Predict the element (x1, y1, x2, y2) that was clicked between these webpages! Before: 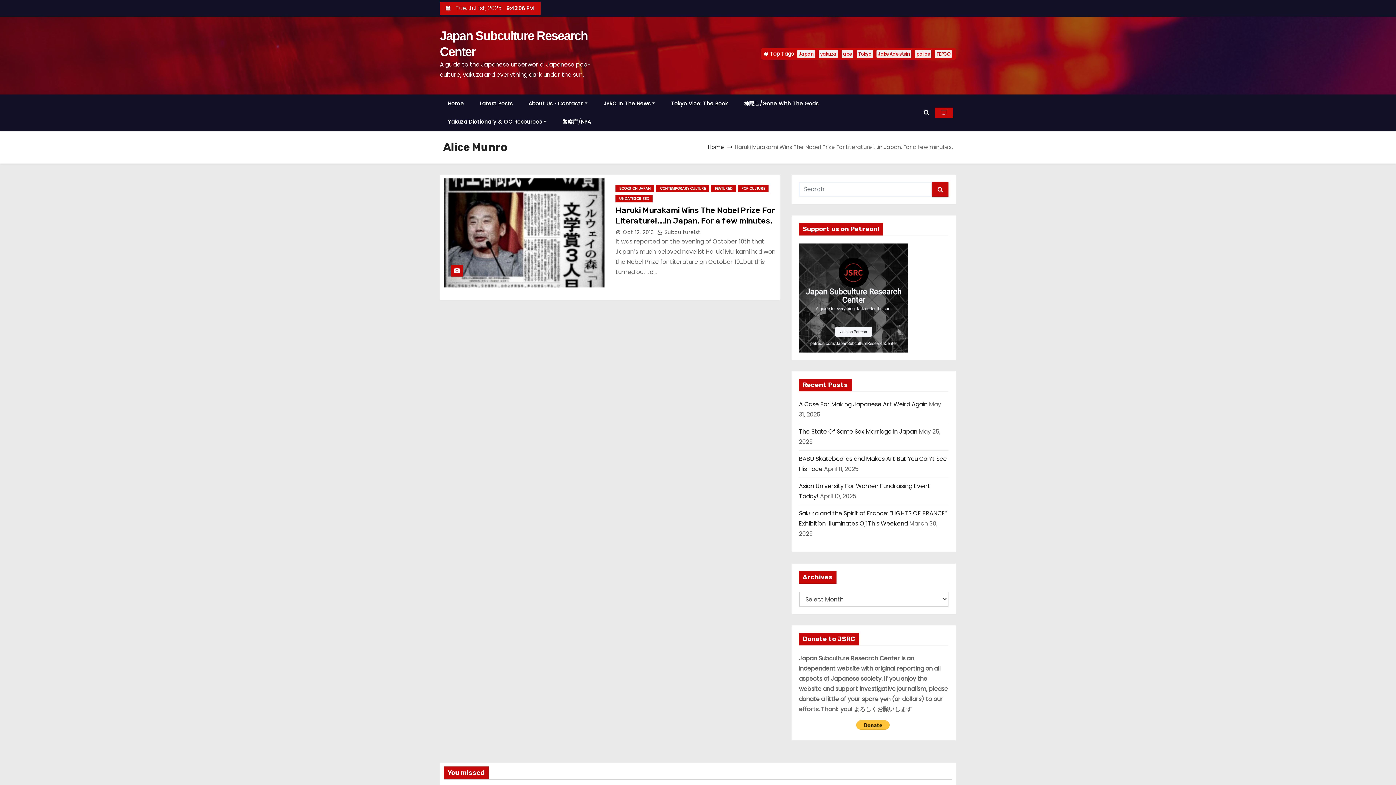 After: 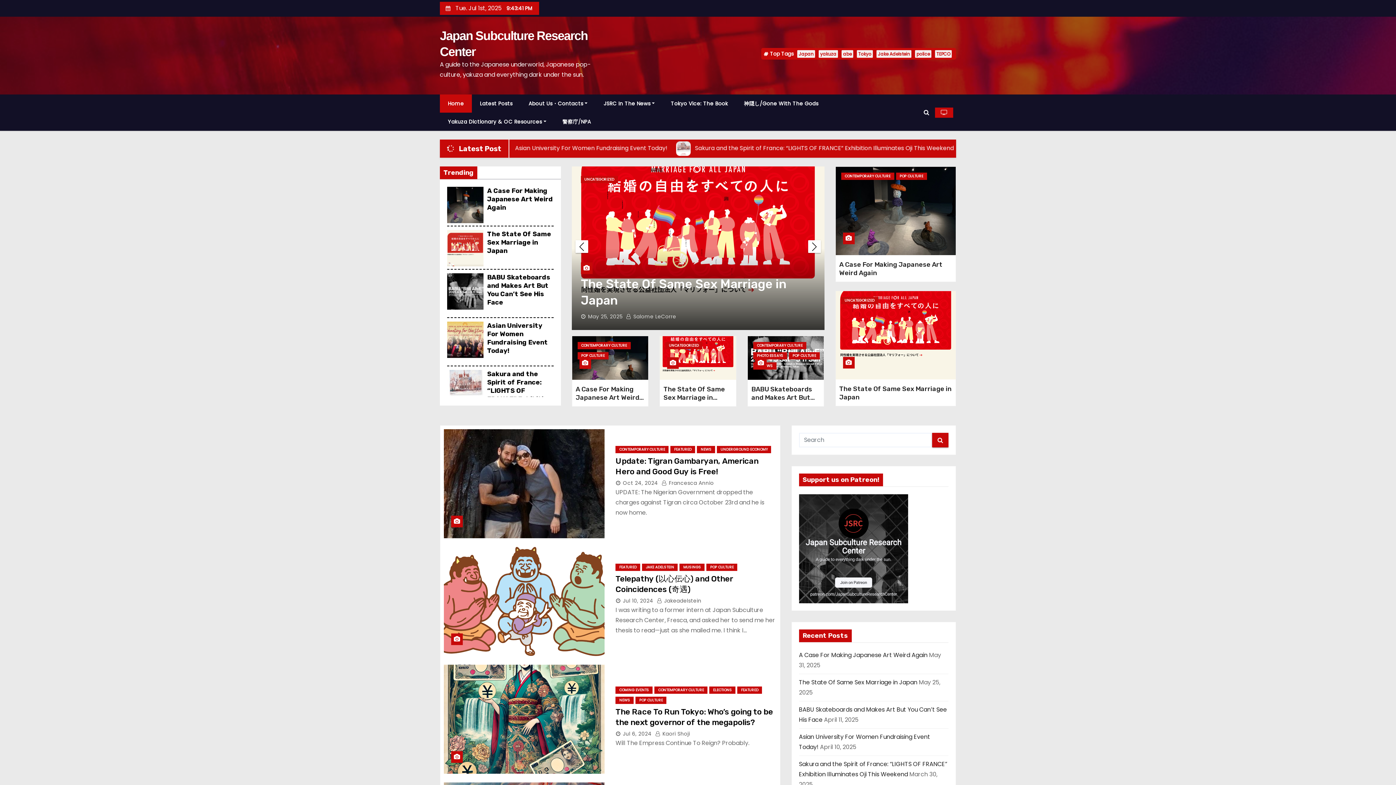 Action: label: Home bbox: (708, 143, 724, 150)